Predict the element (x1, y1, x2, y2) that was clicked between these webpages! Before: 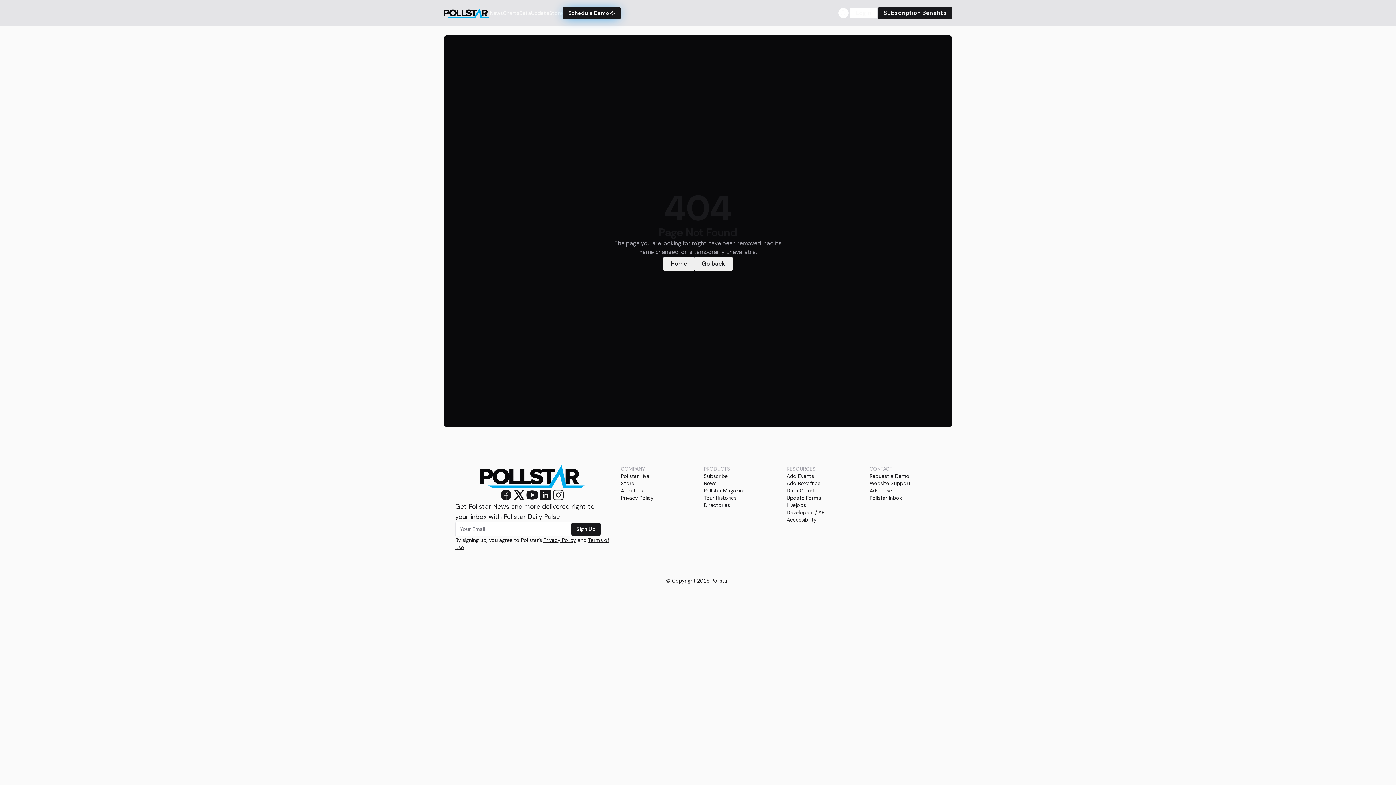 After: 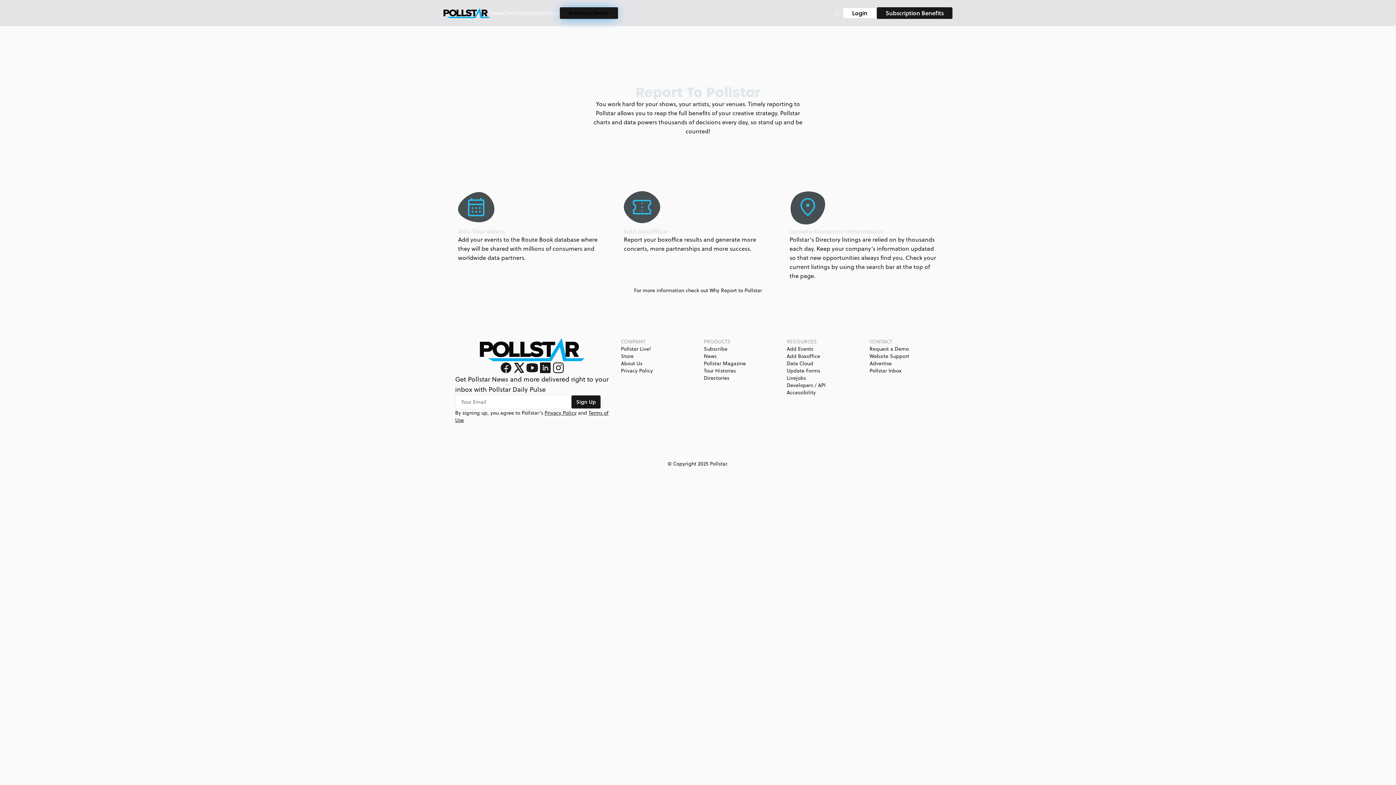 Action: label: Update bbox: (531, 9, 549, 16)